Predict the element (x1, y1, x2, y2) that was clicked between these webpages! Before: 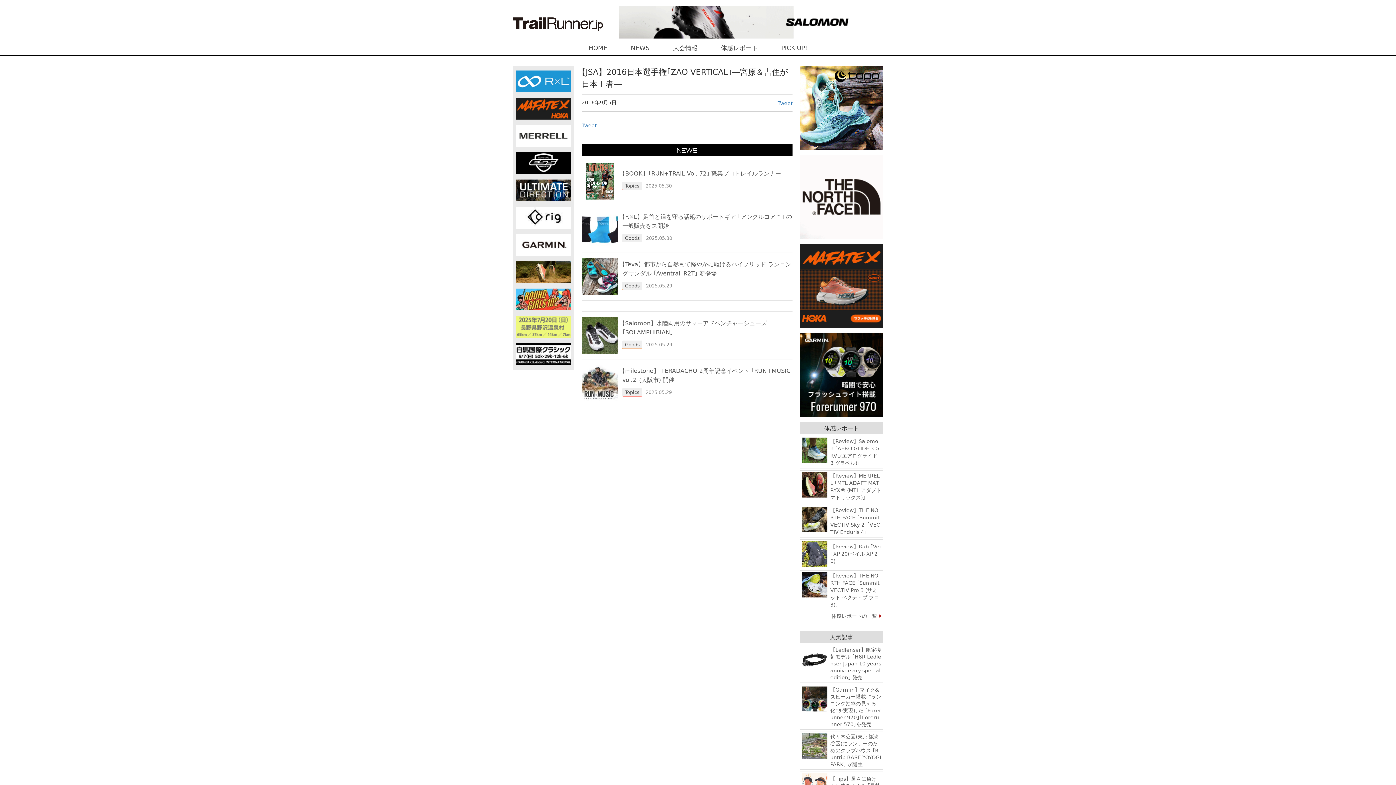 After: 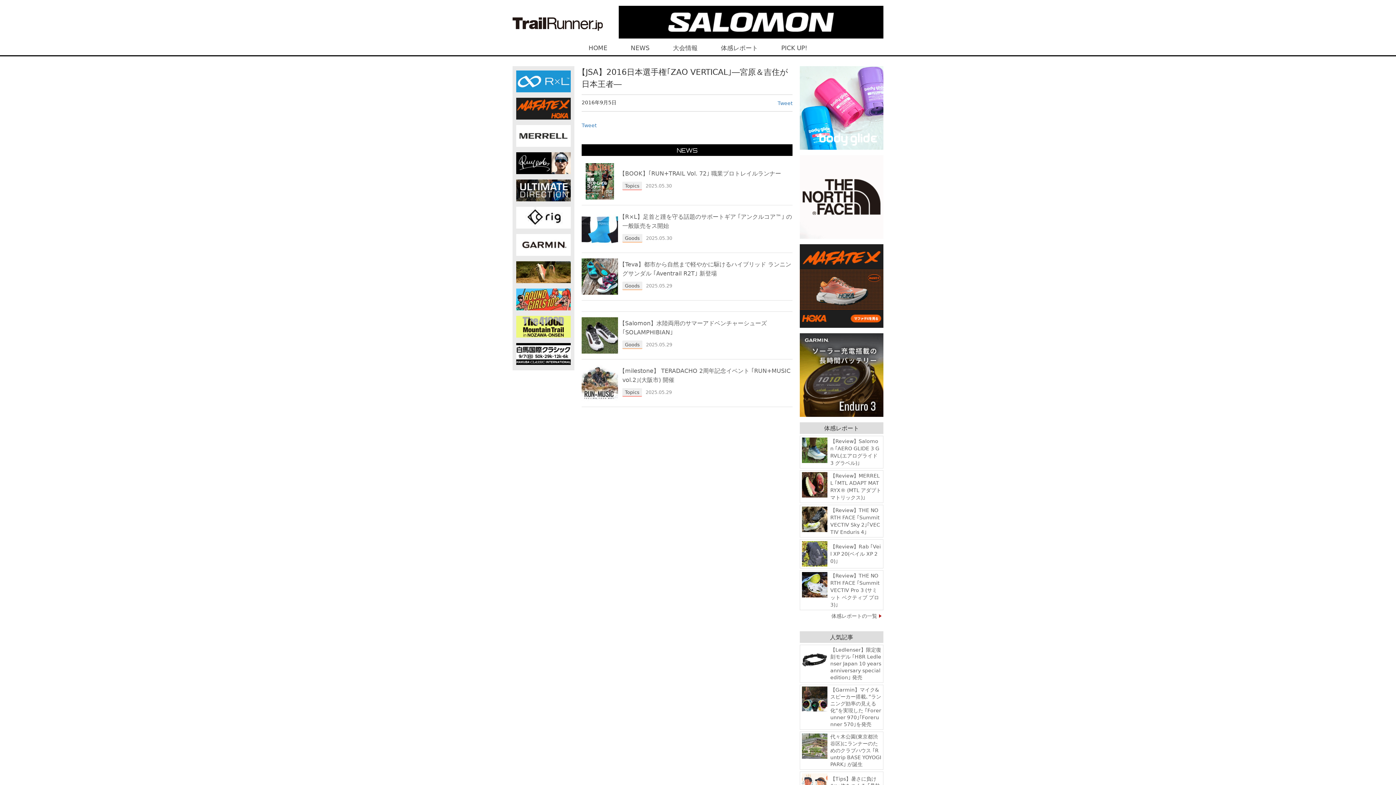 Action: bbox: (800, 333, 883, 417)